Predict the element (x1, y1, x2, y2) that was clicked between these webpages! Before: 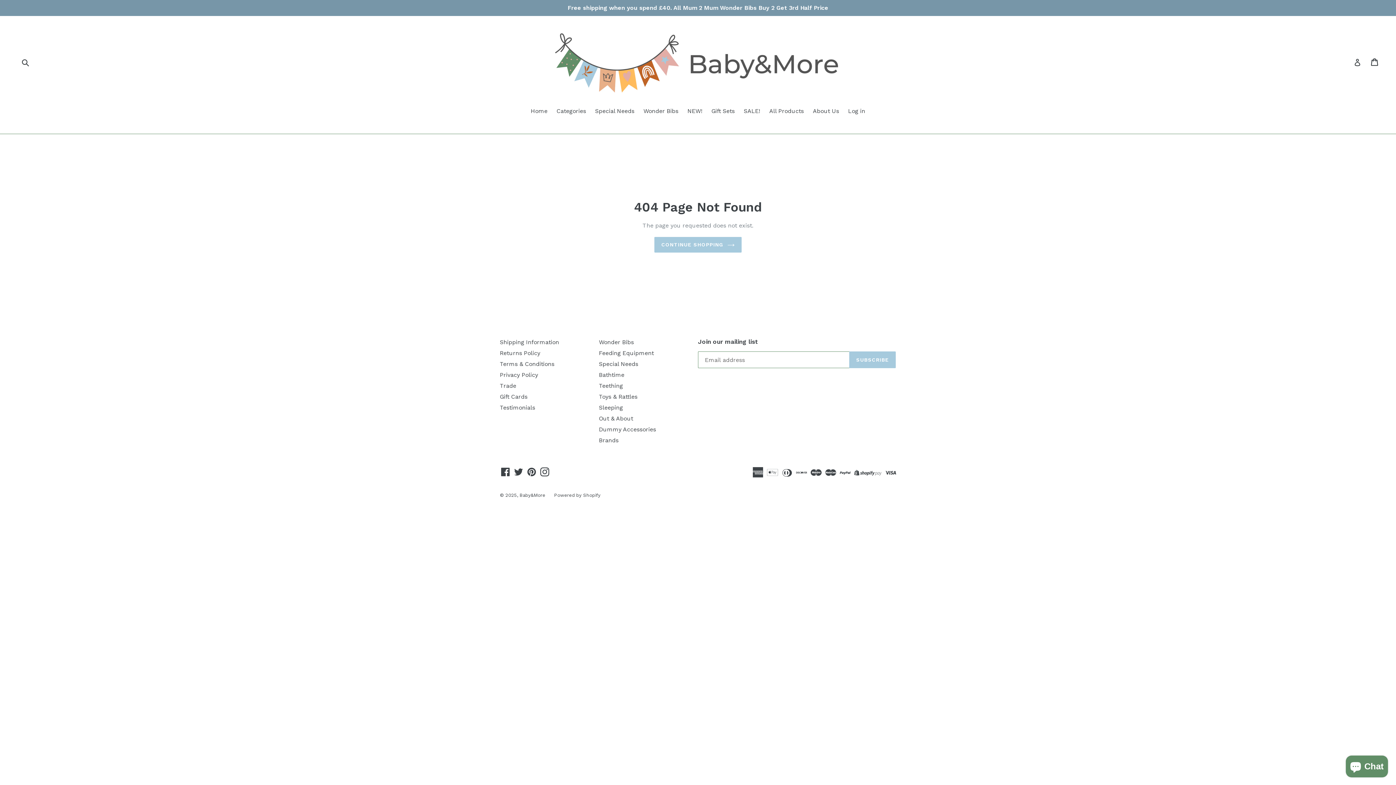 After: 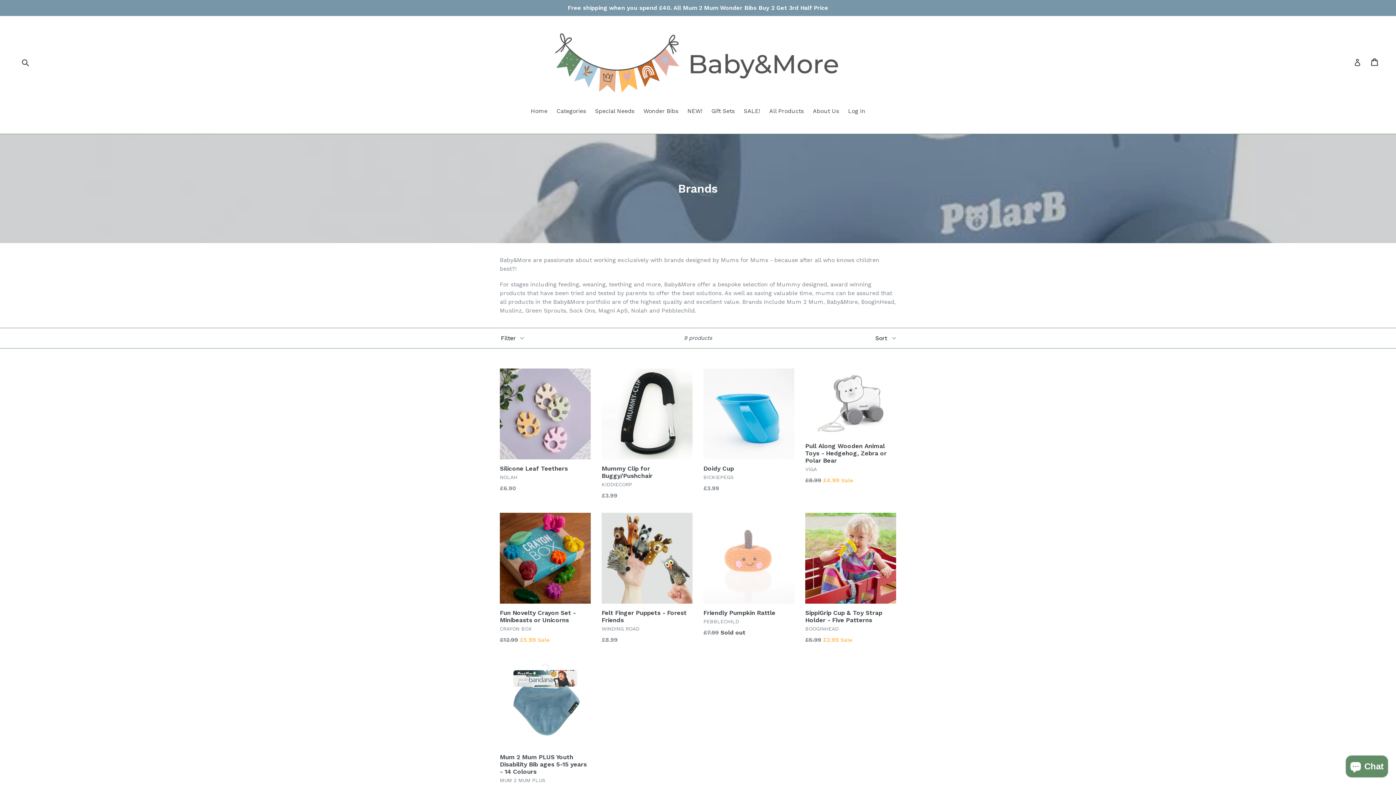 Action: bbox: (599, 437, 618, 443) label: Brands